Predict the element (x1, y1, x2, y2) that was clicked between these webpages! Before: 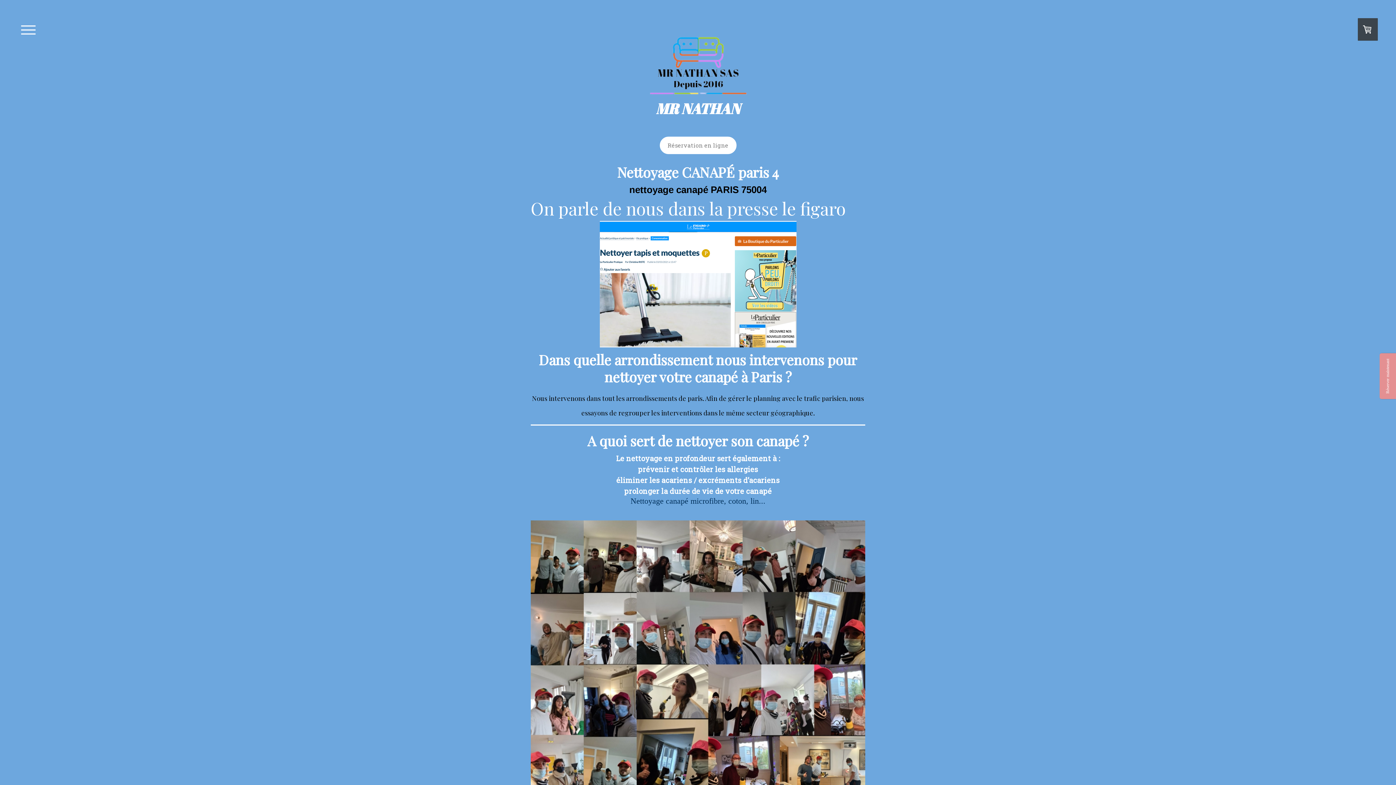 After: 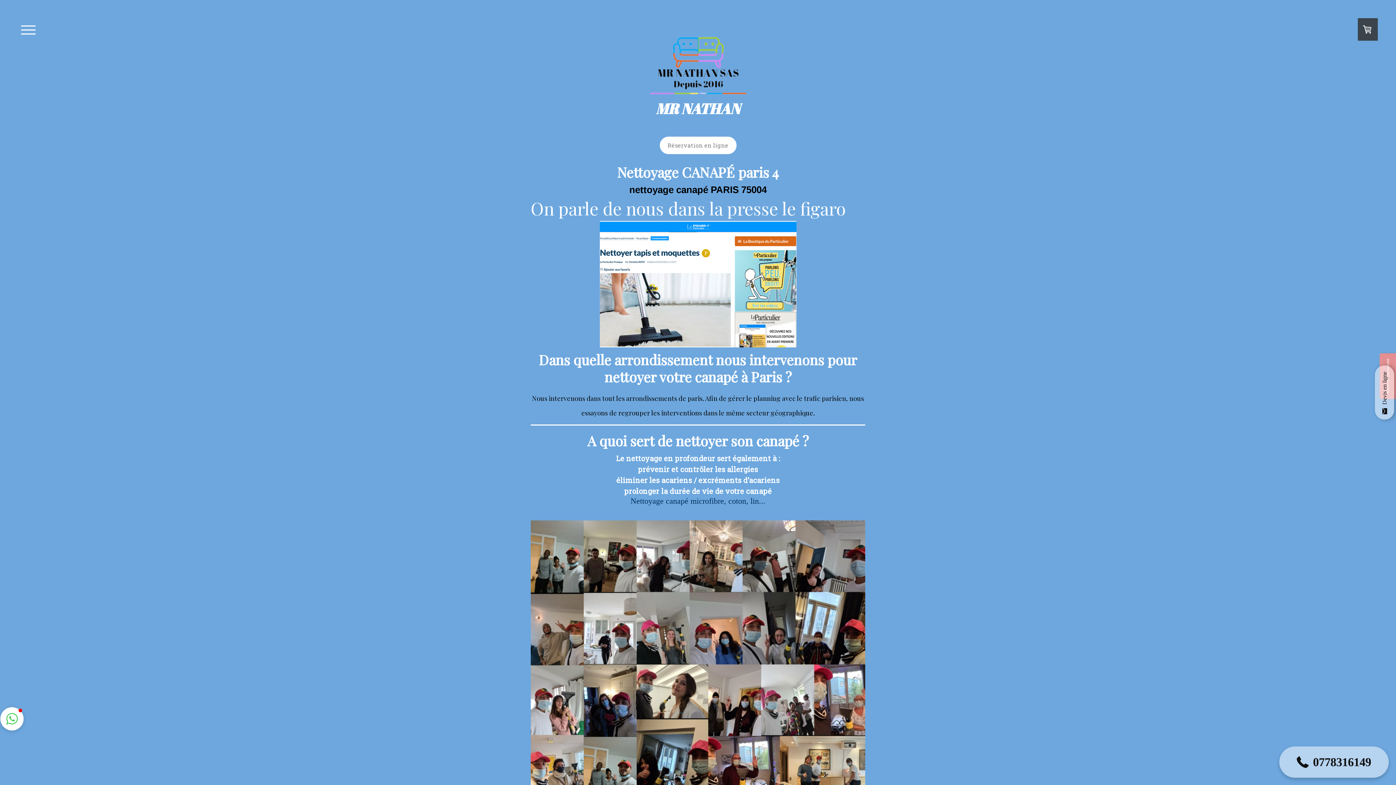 Action: bbox: (599, 221, 796, 231)